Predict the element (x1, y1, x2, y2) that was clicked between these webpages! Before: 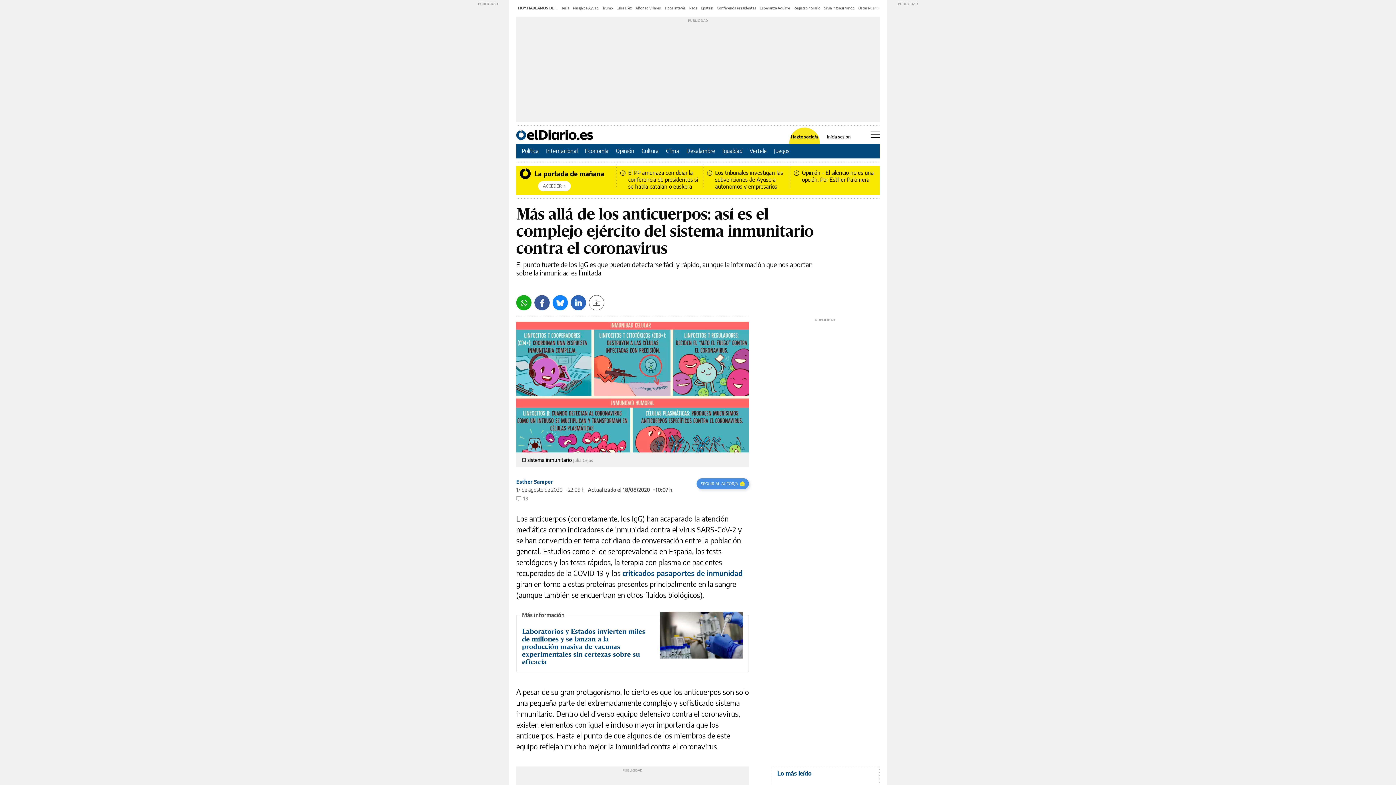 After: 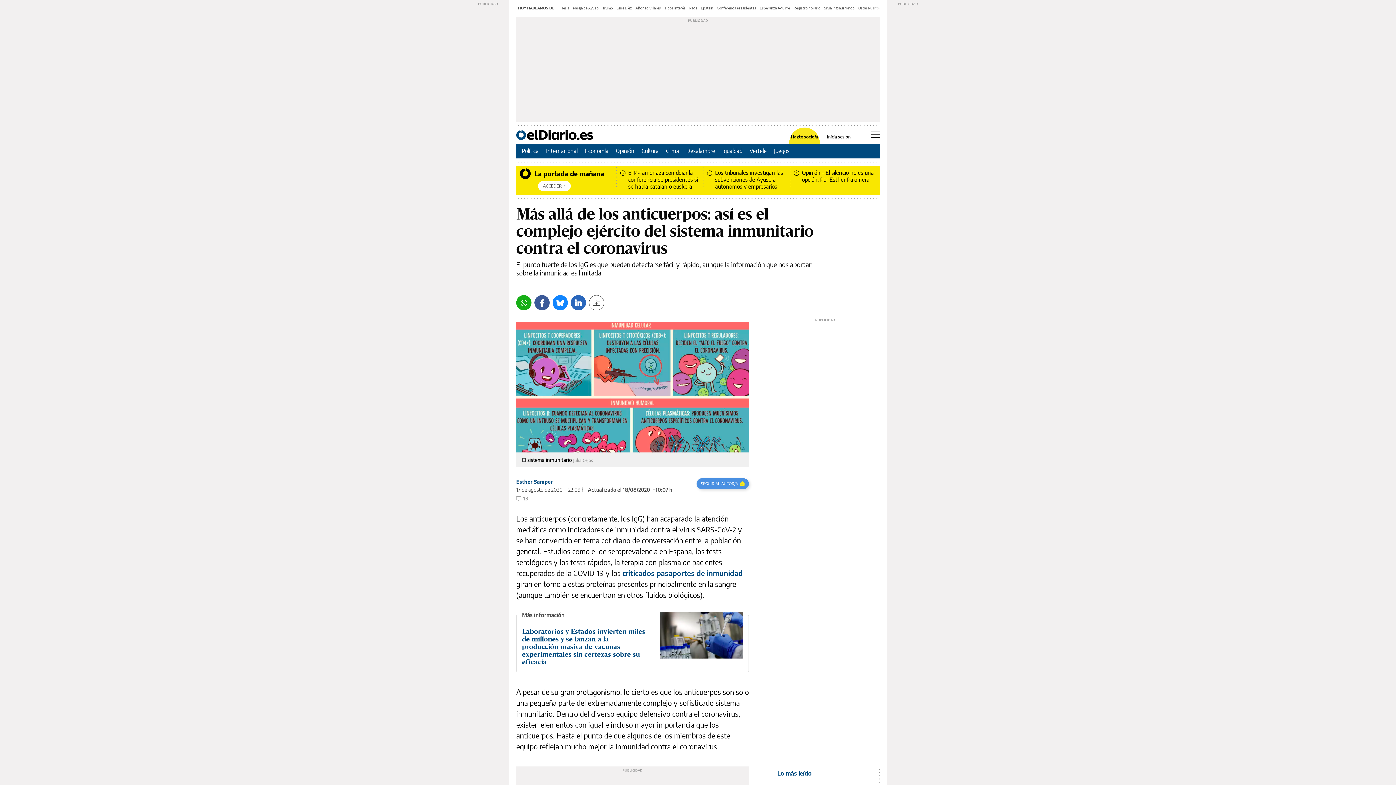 Action: label: Bluesky bbox: (552, 295, 568, 310)